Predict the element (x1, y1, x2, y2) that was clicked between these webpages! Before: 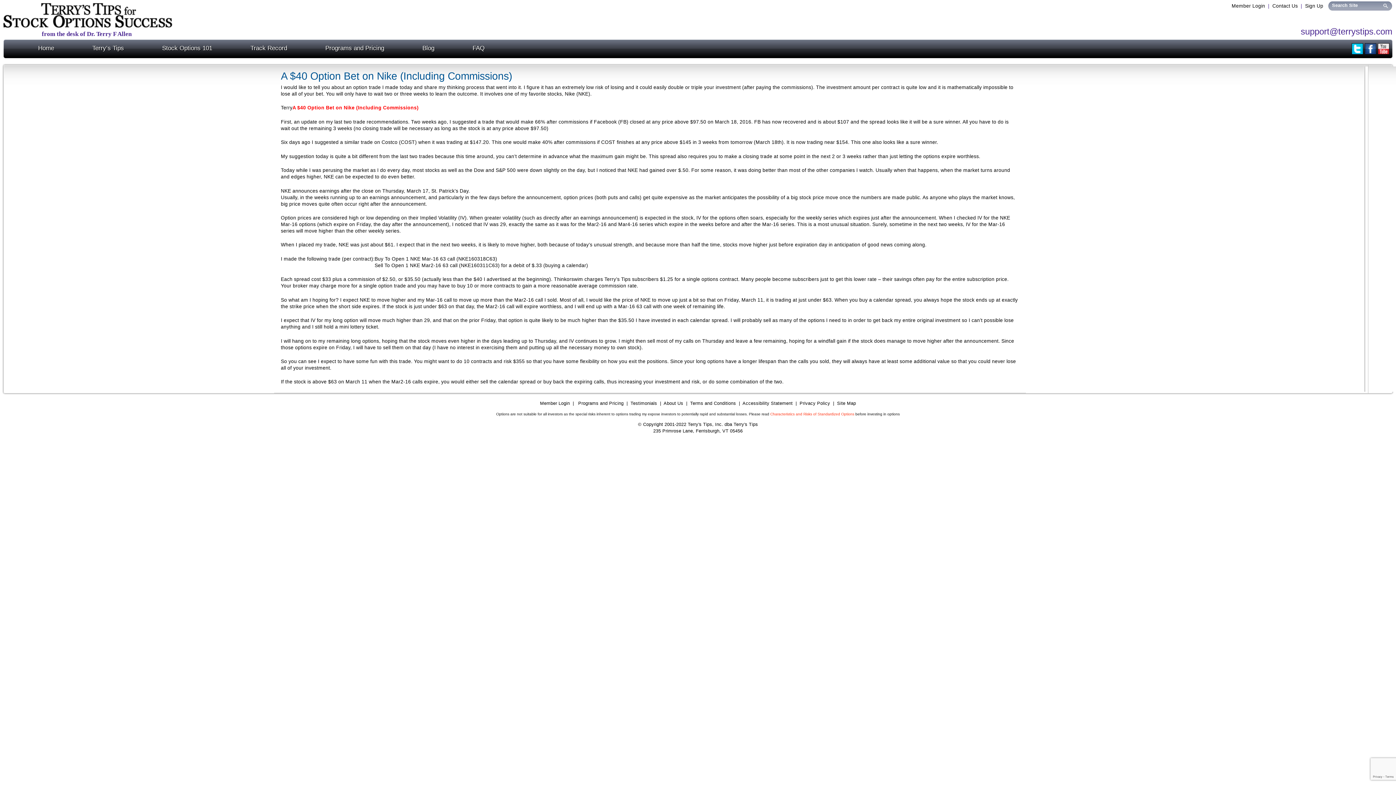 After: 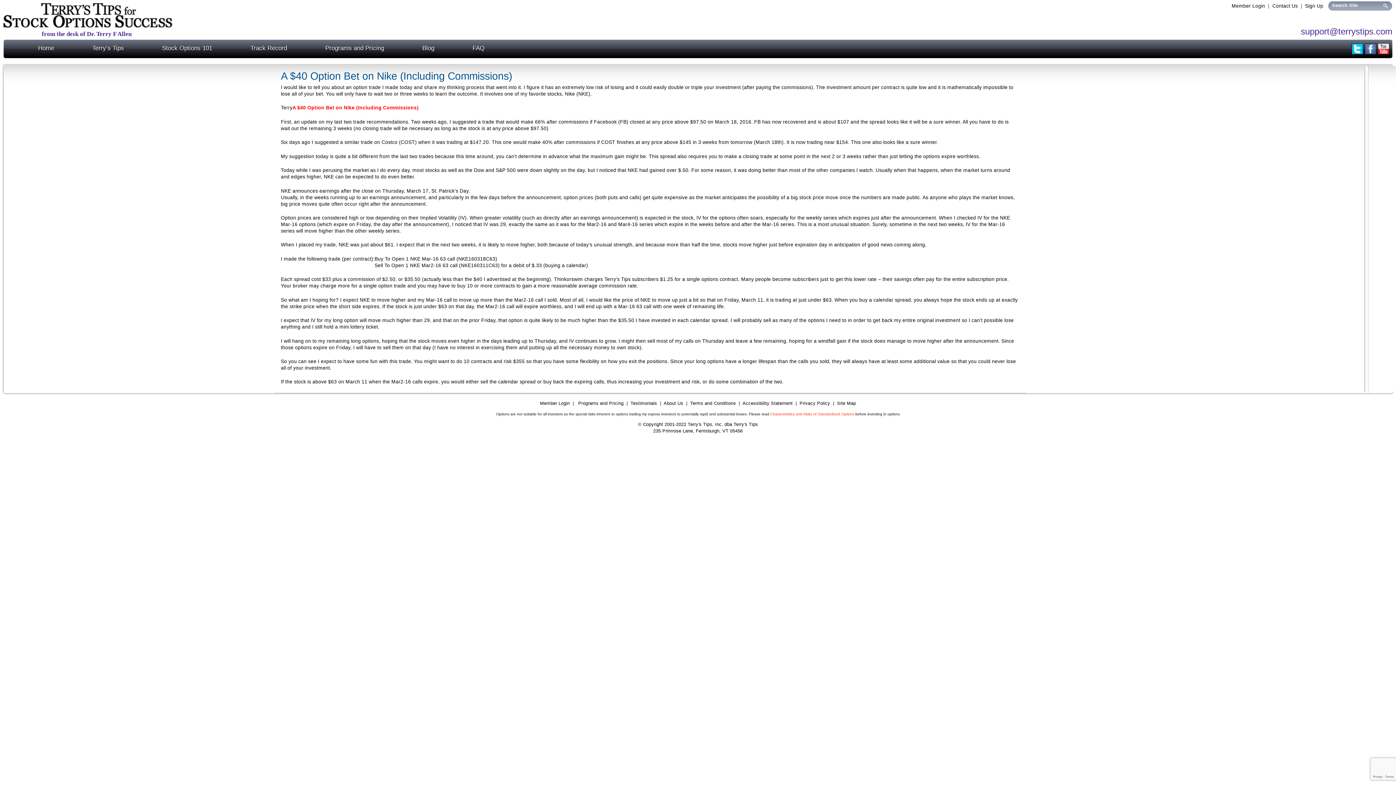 Action: bbox: (1365, 43, 1376, 54) label: Like Terry's Tips on Facebook